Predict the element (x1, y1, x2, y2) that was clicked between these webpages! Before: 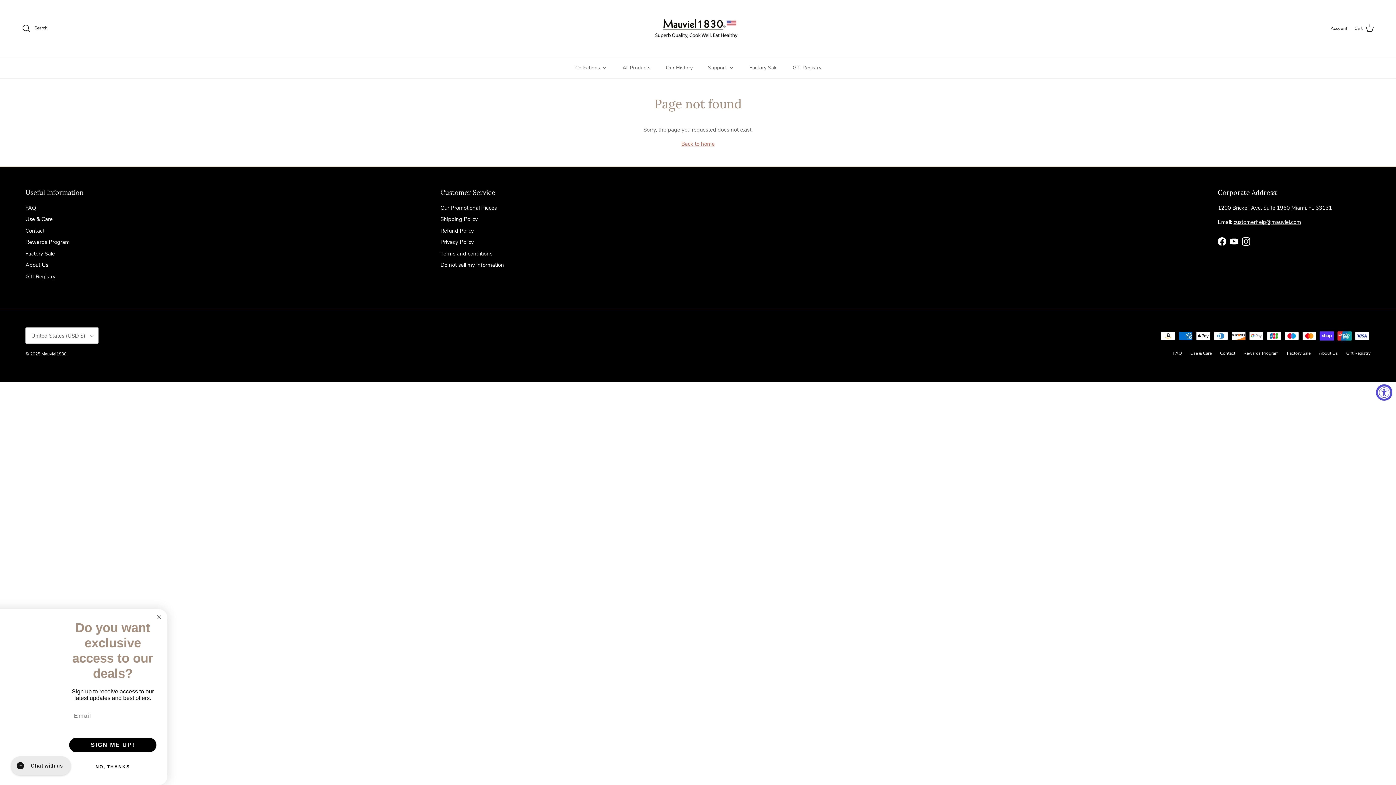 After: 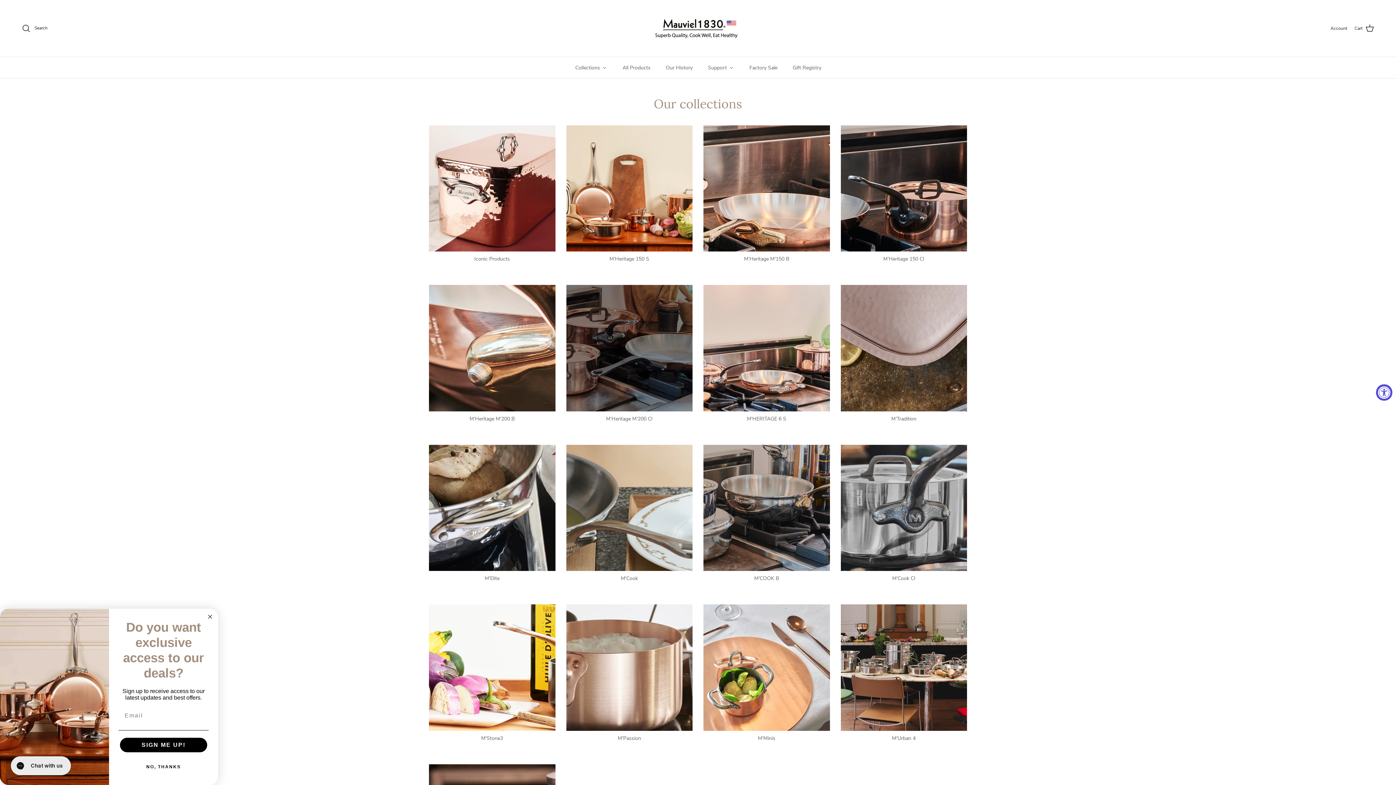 Action: label: Collections bbox: (567, 57, 614, 78)